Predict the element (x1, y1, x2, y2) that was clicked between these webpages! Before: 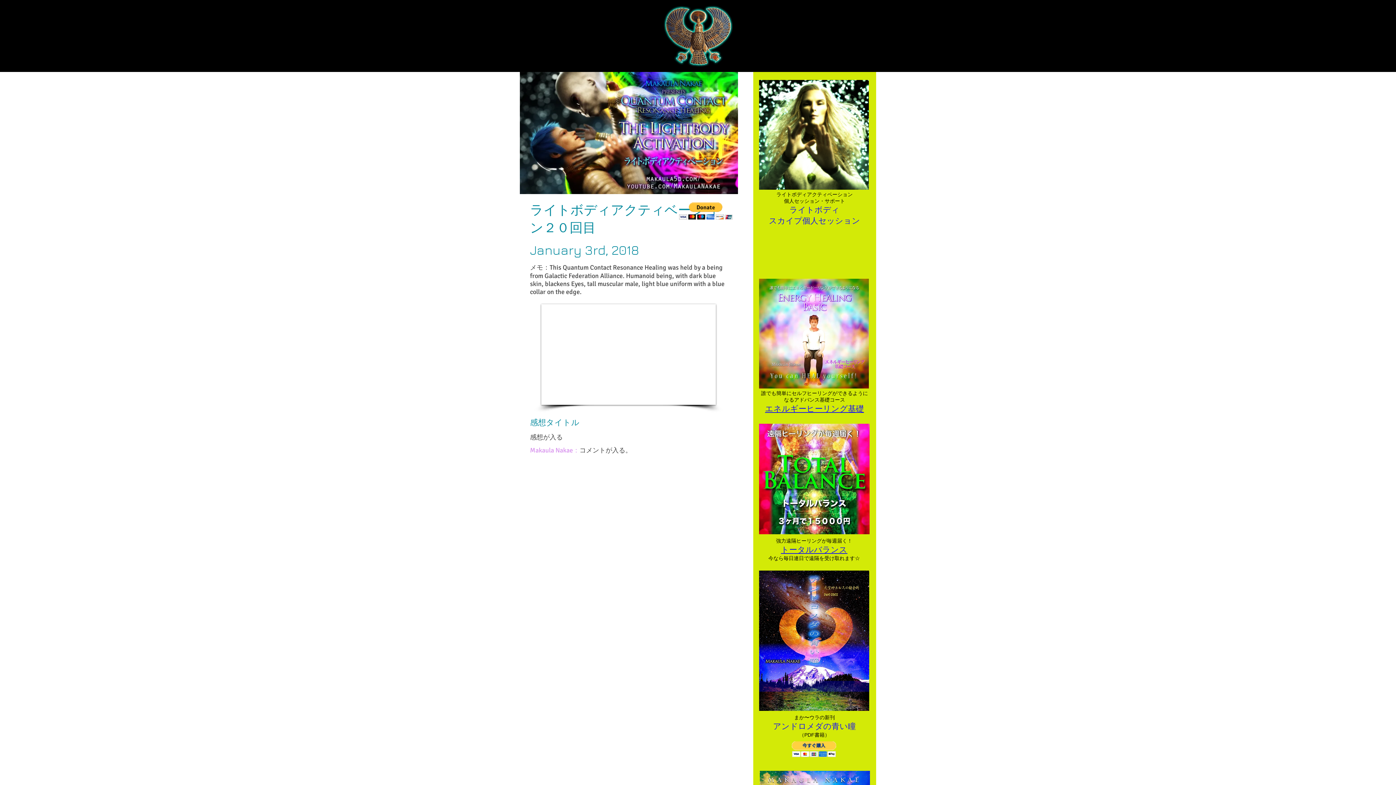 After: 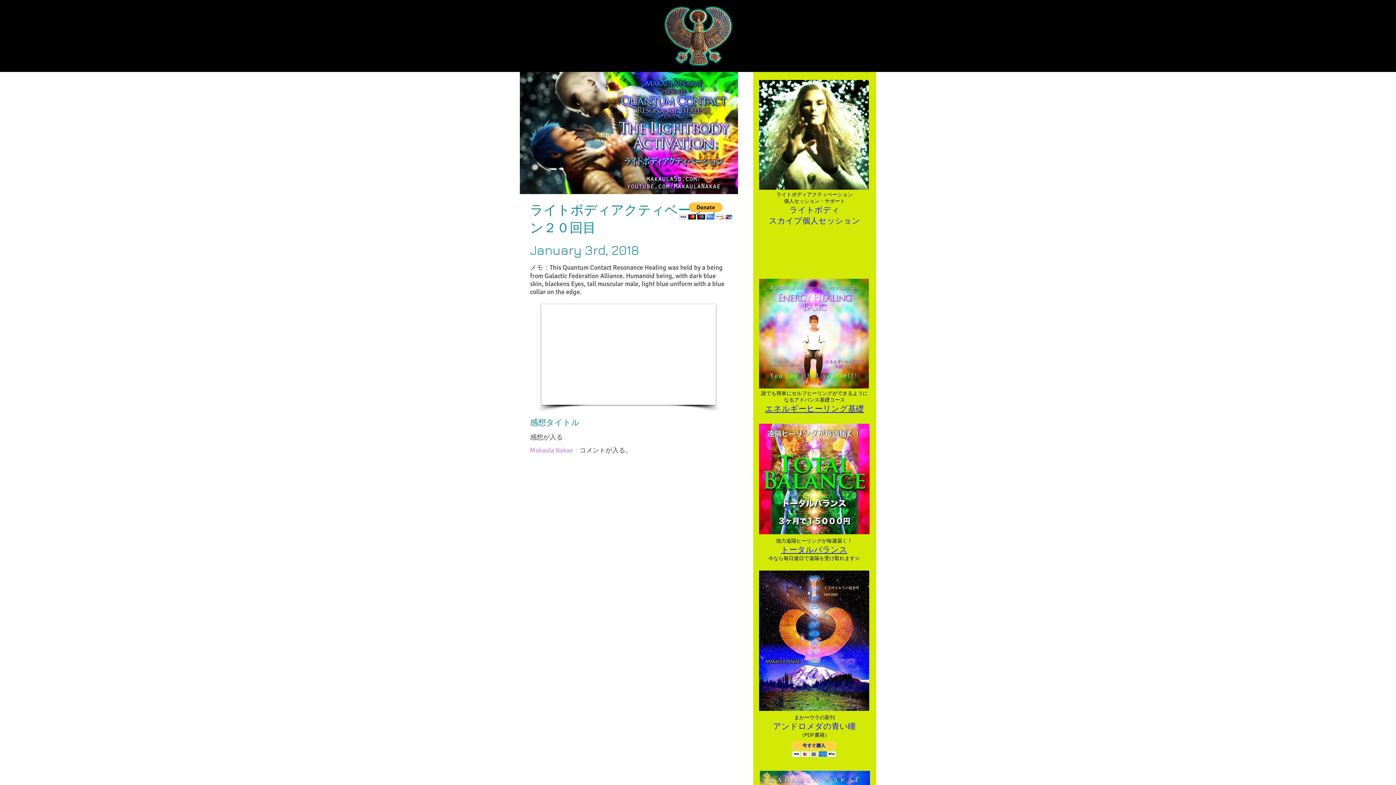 Action: bbox: (679, 202, 732, 219)